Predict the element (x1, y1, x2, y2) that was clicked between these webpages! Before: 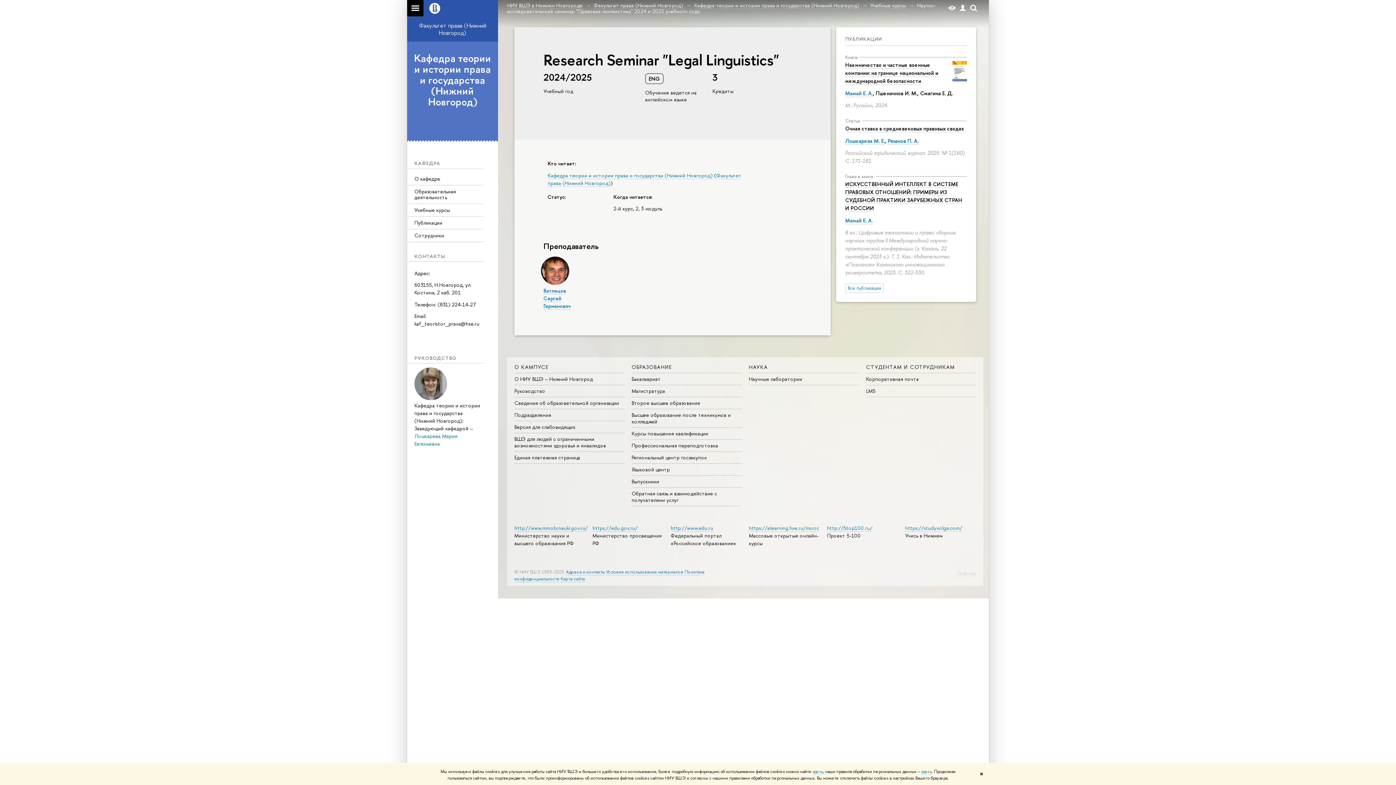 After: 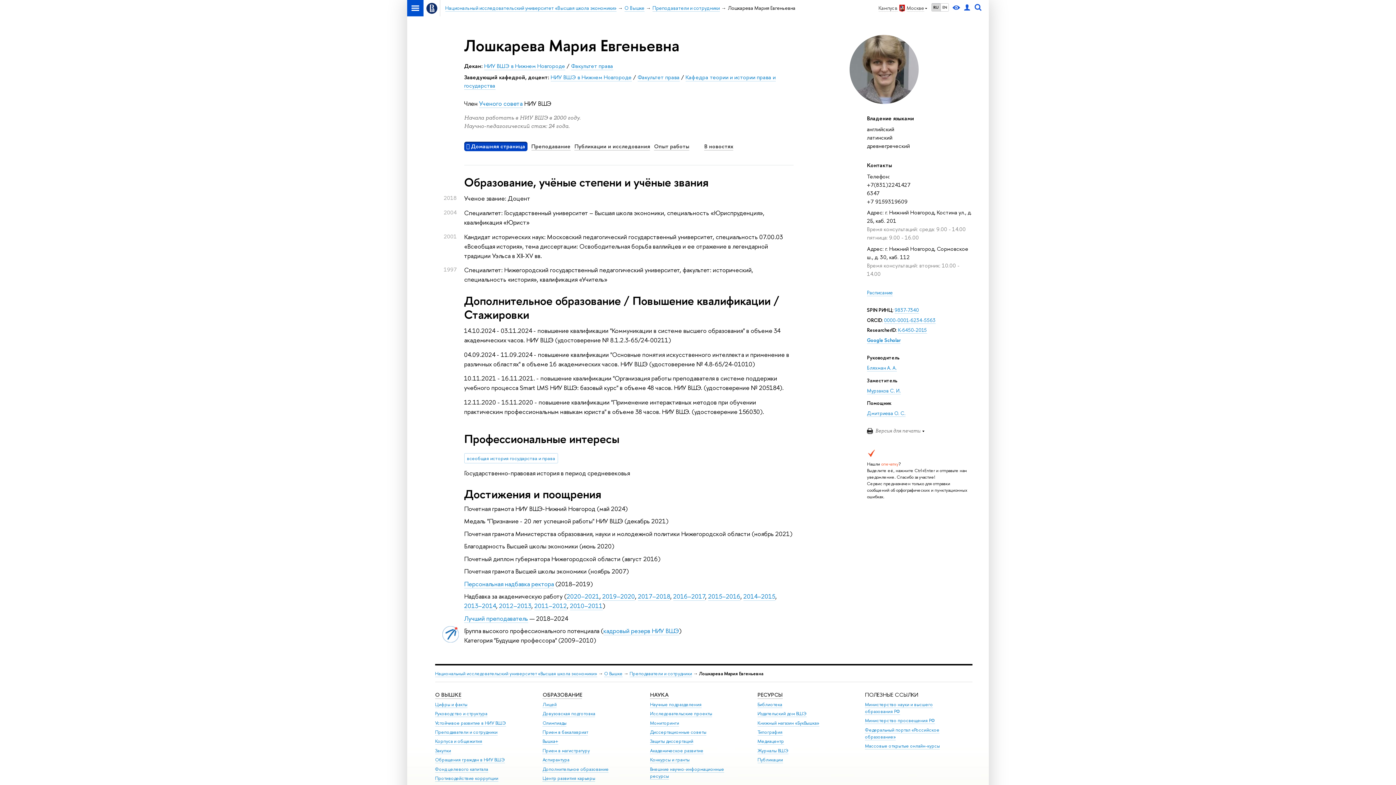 Action: bbox: (414, 367, 447, 400)